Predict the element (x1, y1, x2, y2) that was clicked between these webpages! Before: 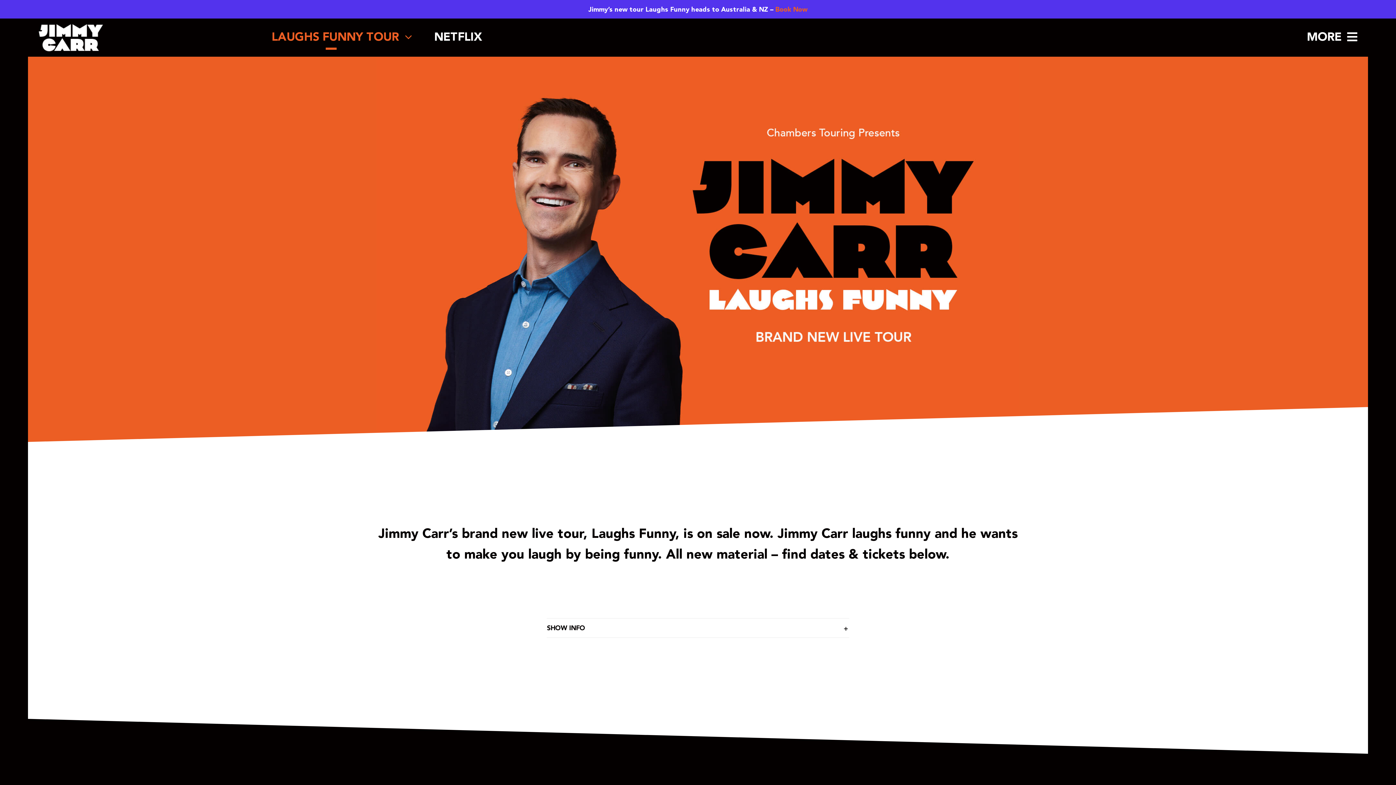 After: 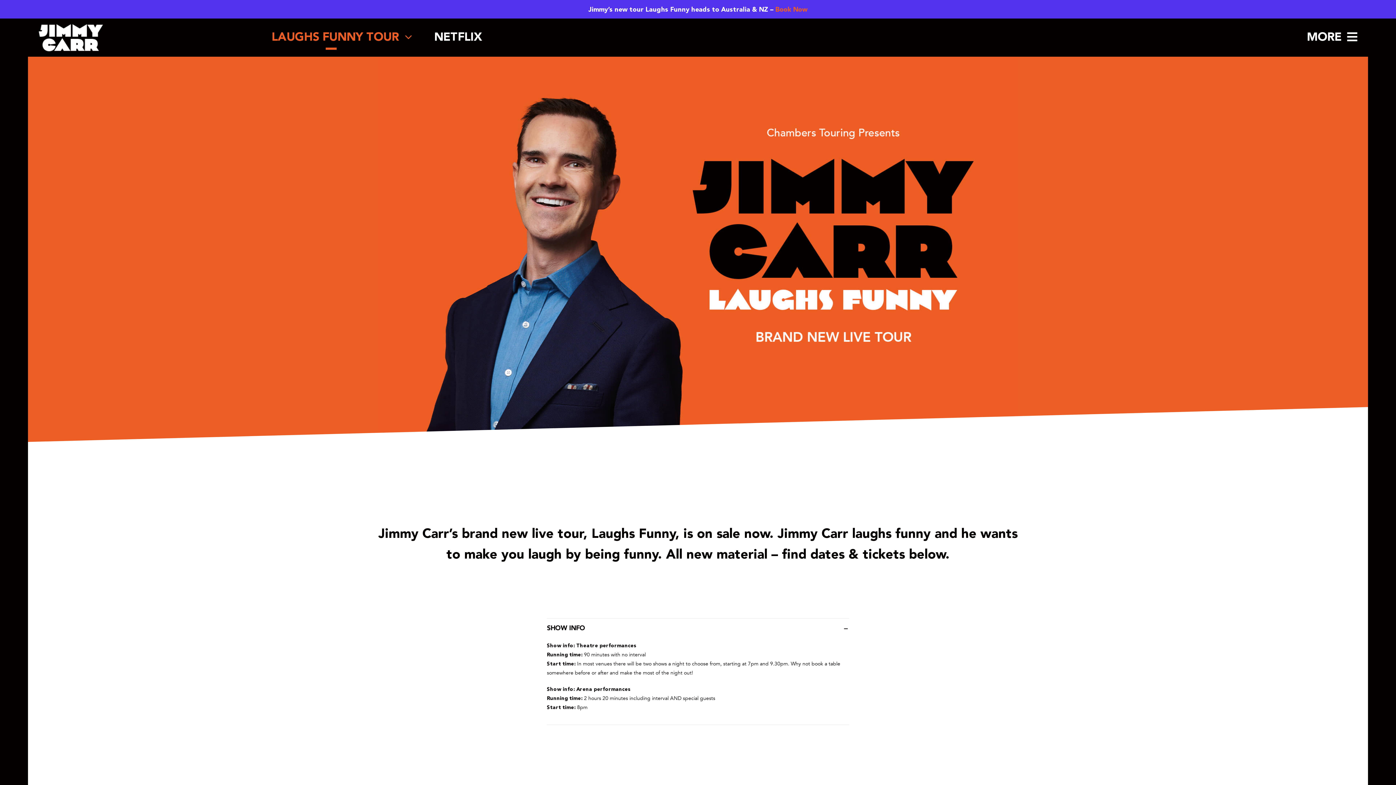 Action: label: SHOW INFO bbox: (547, 618, 849, 637)